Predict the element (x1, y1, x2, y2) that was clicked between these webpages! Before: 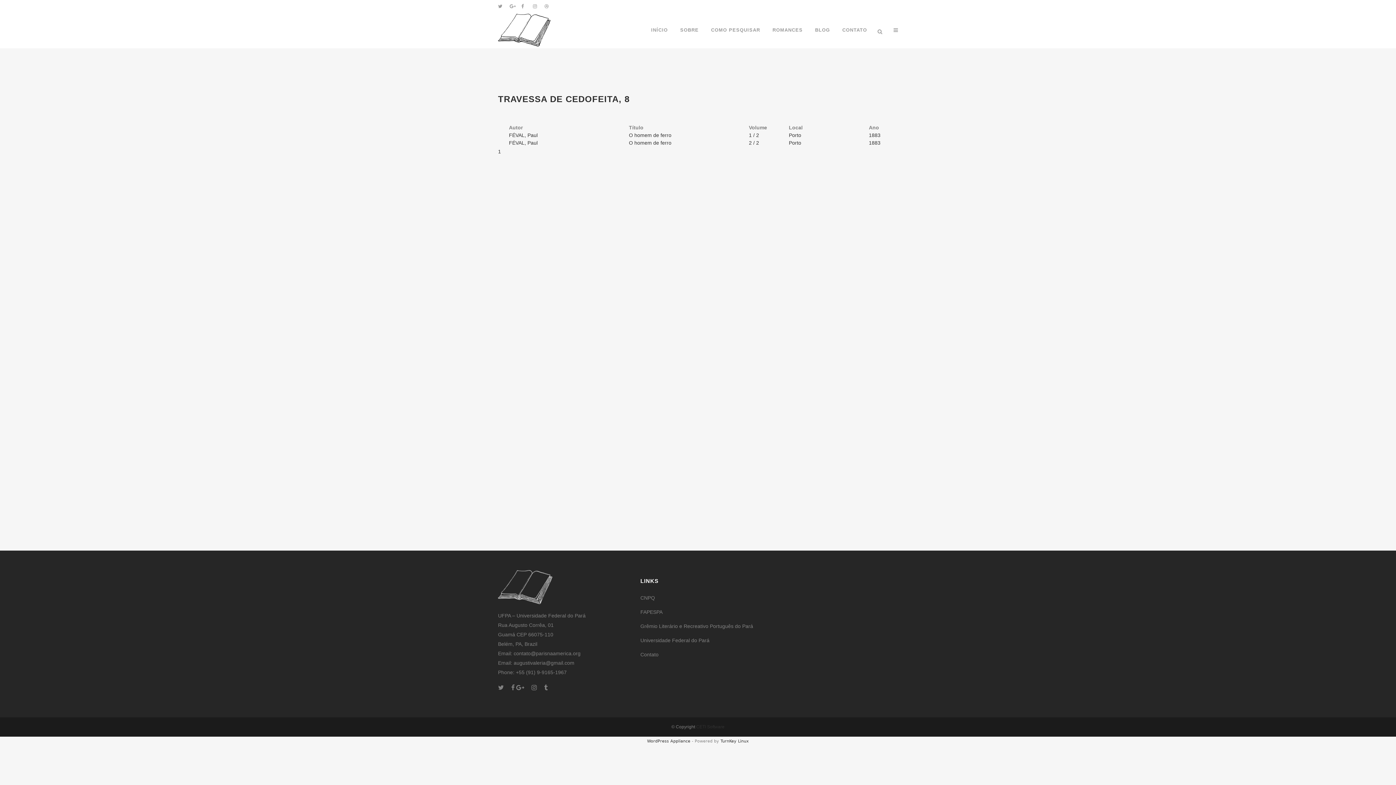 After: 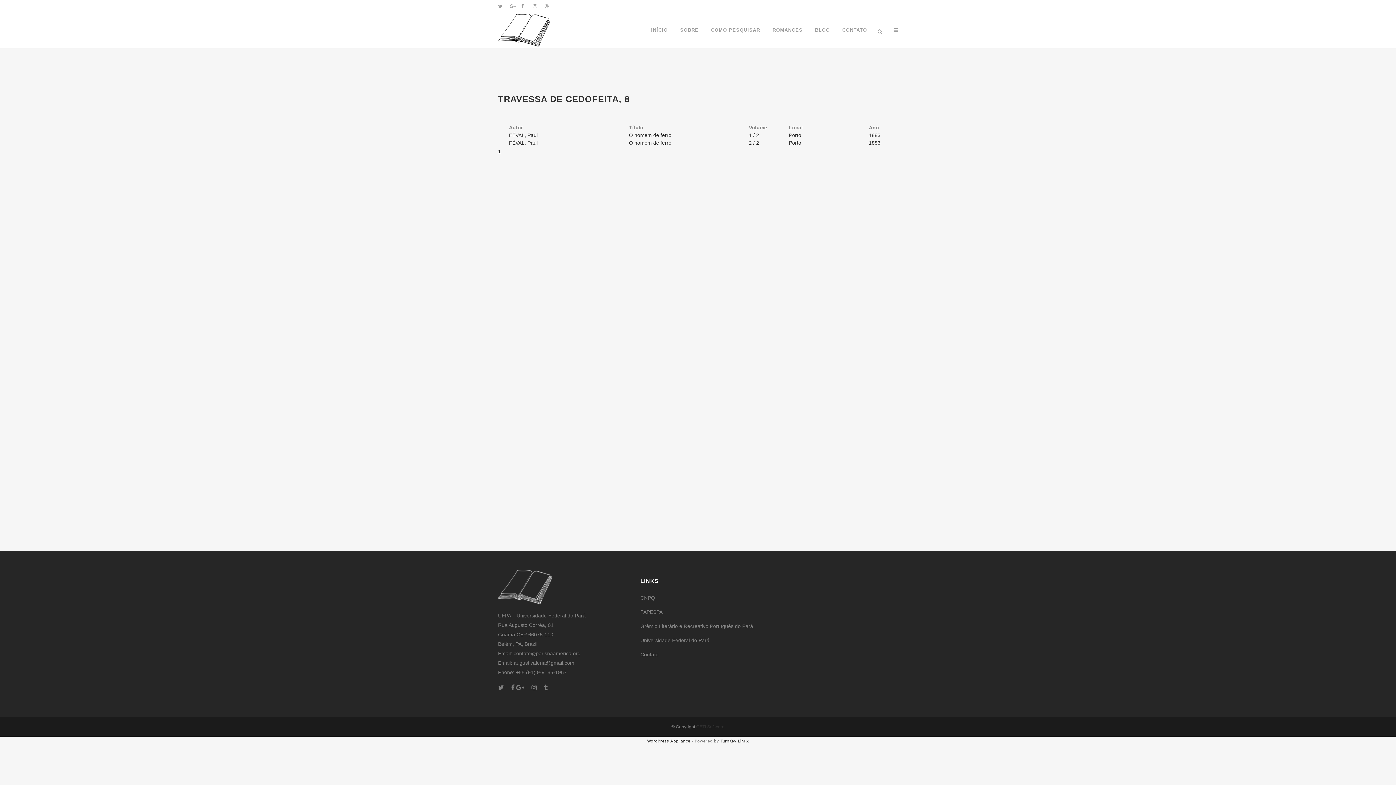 Action: bbox: (533, 0, 544, 12)